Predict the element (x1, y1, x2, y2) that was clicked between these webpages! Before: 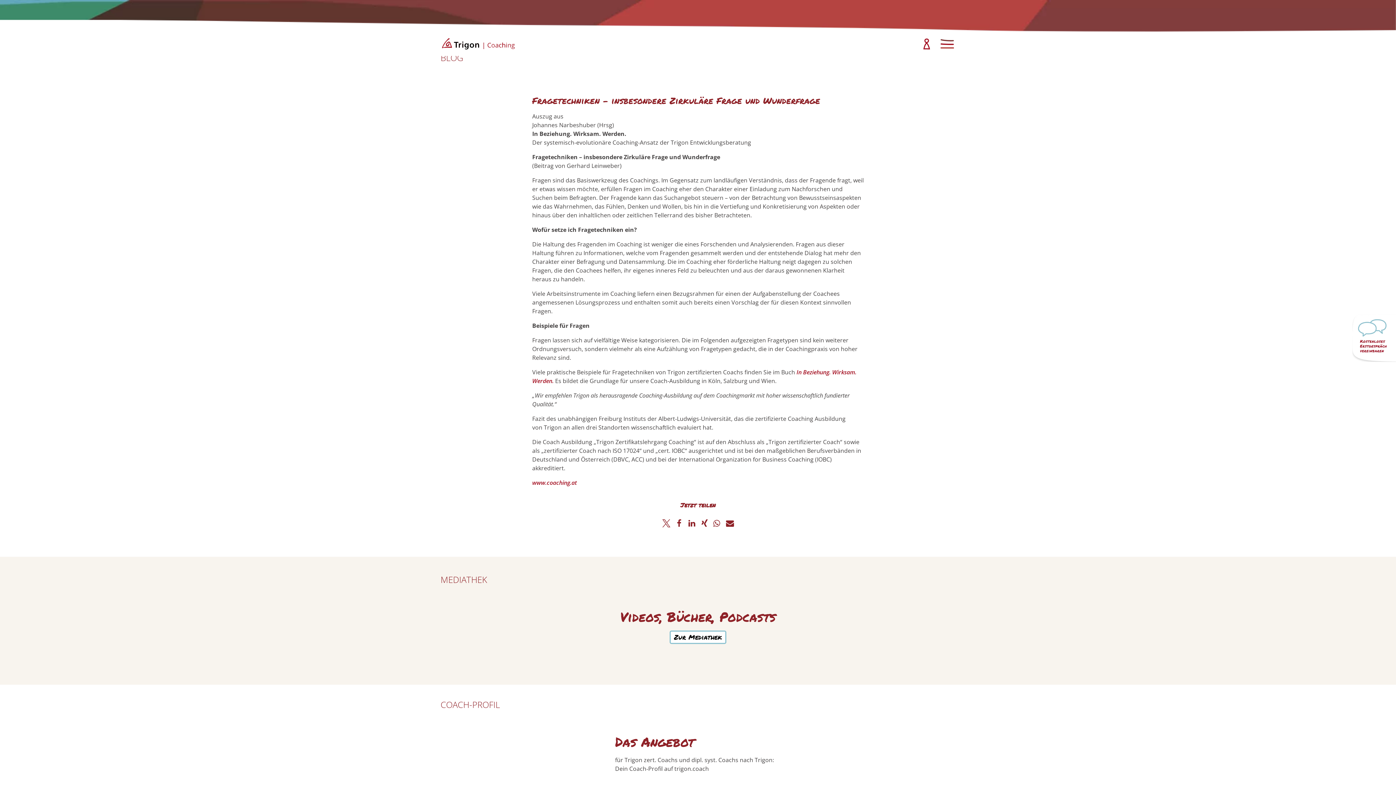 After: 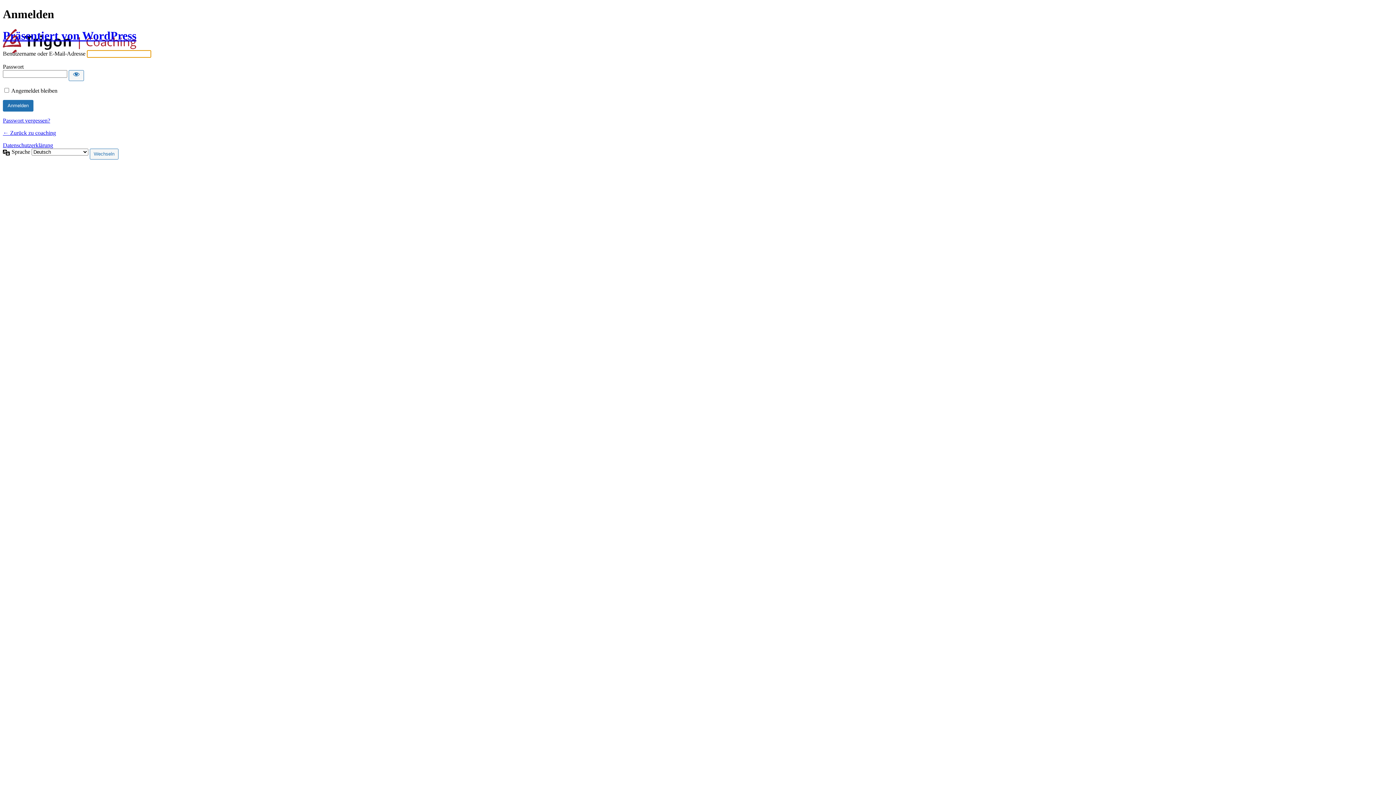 Action: bbox: (923, 39, 937, 47)